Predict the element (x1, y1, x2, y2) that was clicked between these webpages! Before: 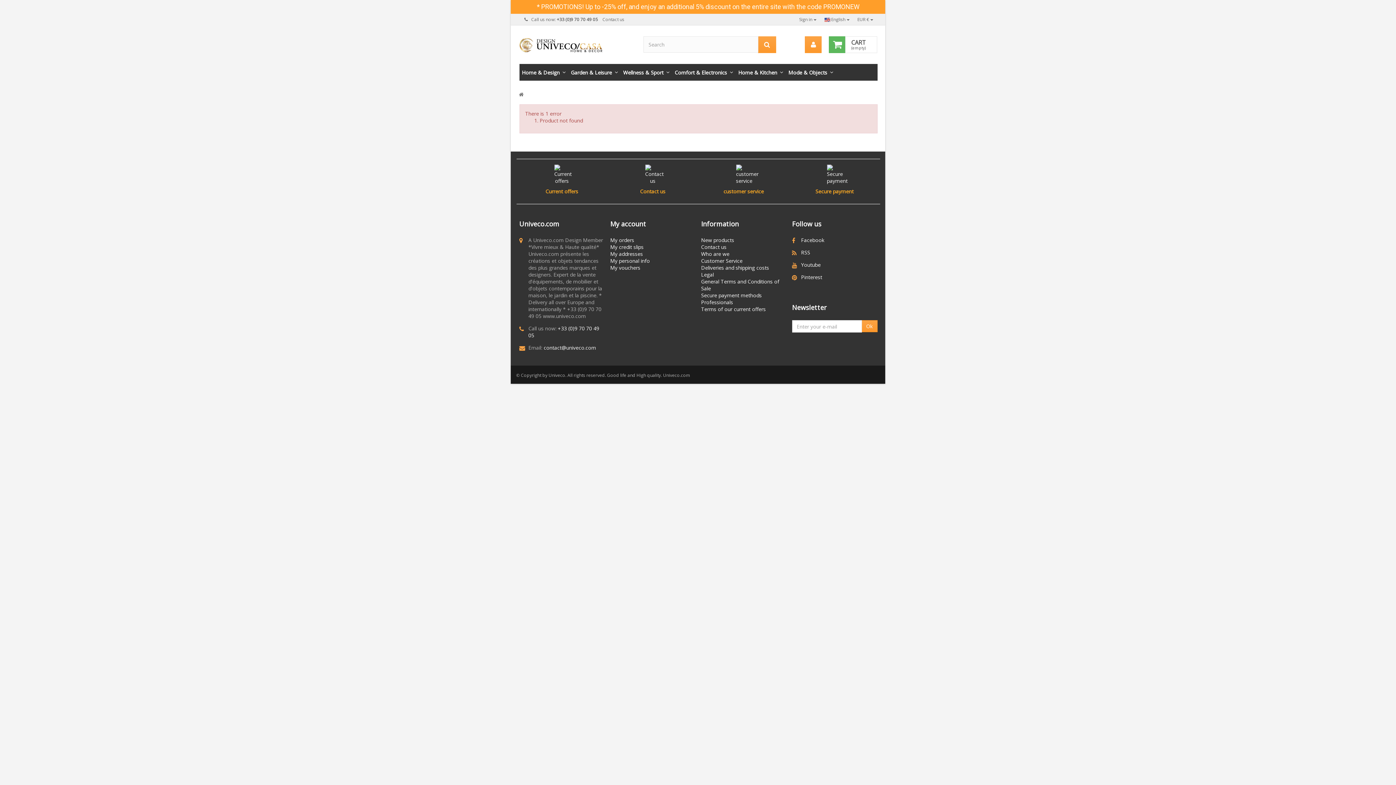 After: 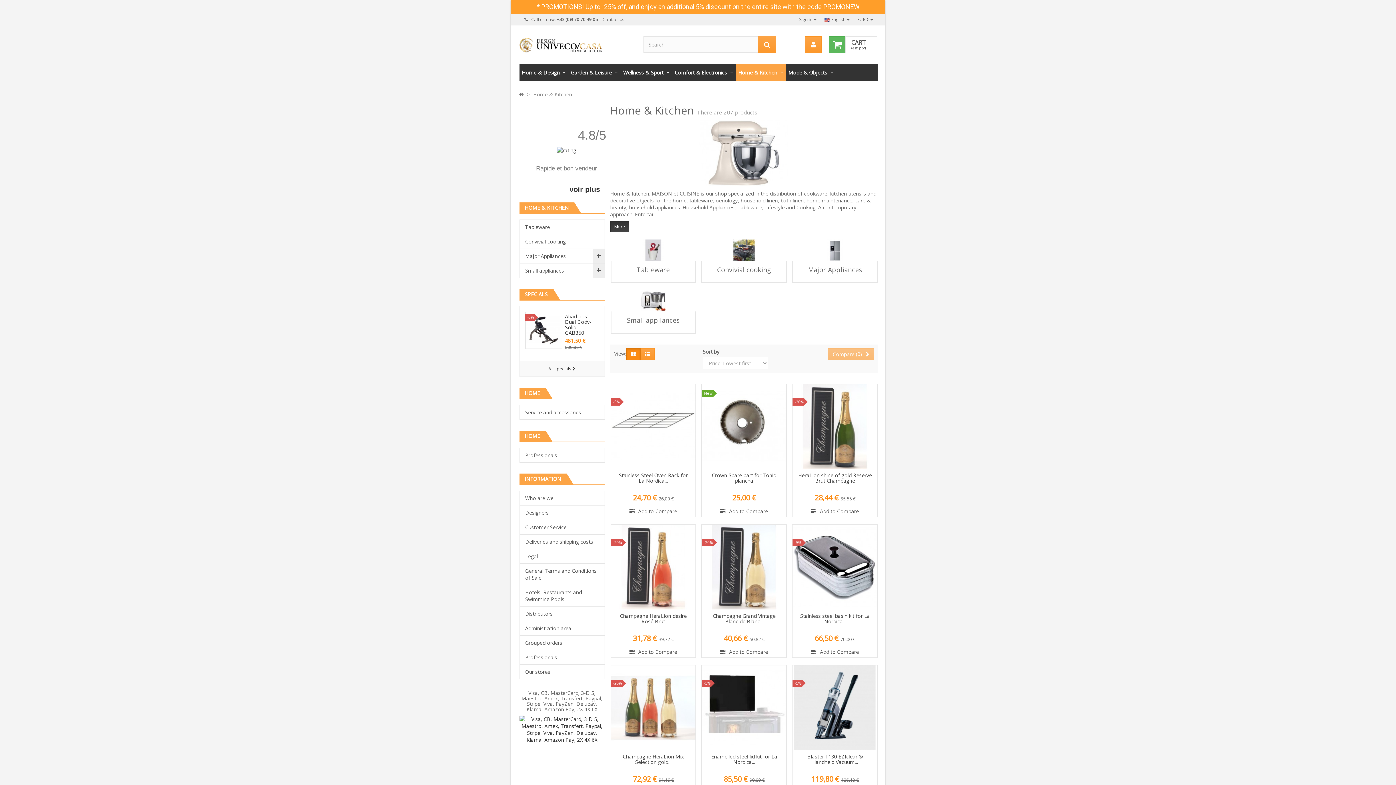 Action: label: Home & Kitchen bbox: (735, 64, 785, 80)